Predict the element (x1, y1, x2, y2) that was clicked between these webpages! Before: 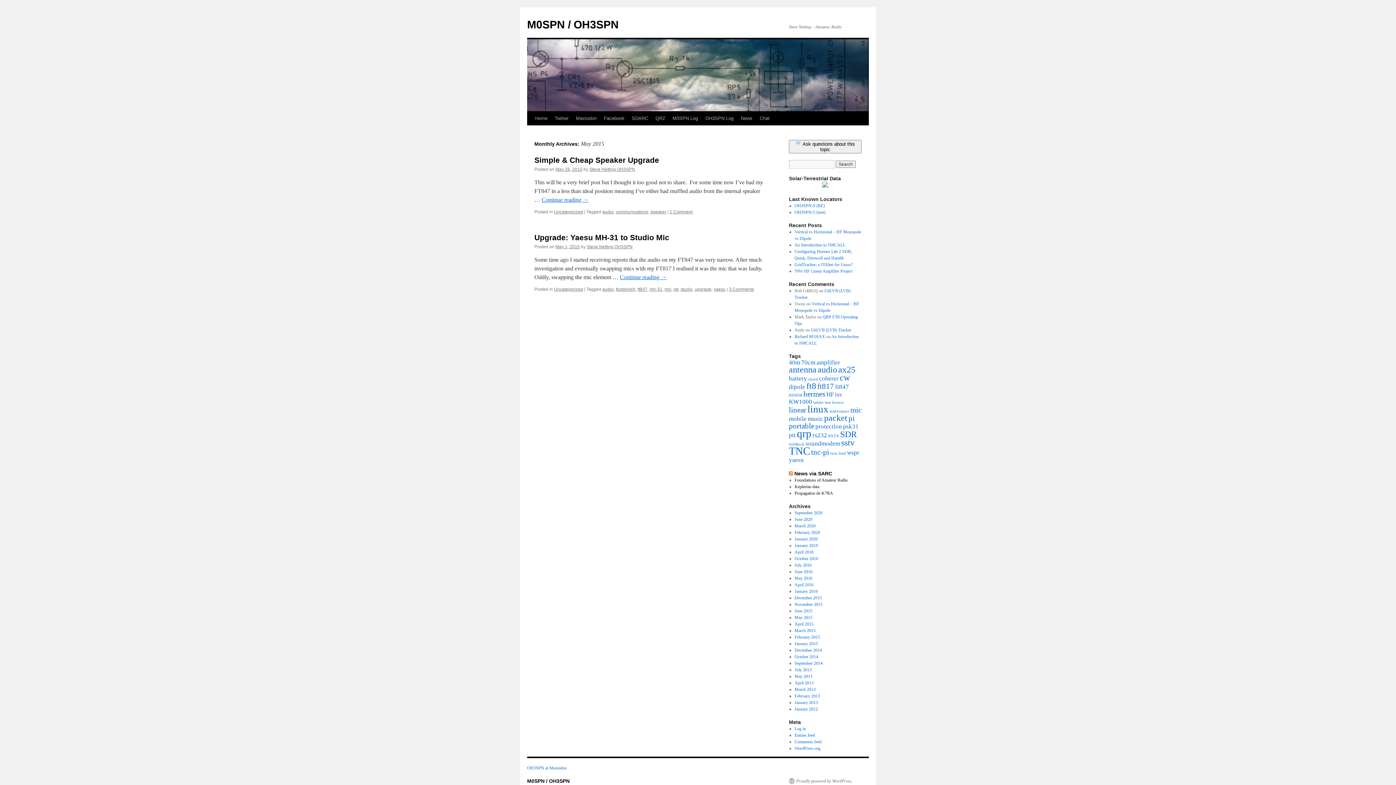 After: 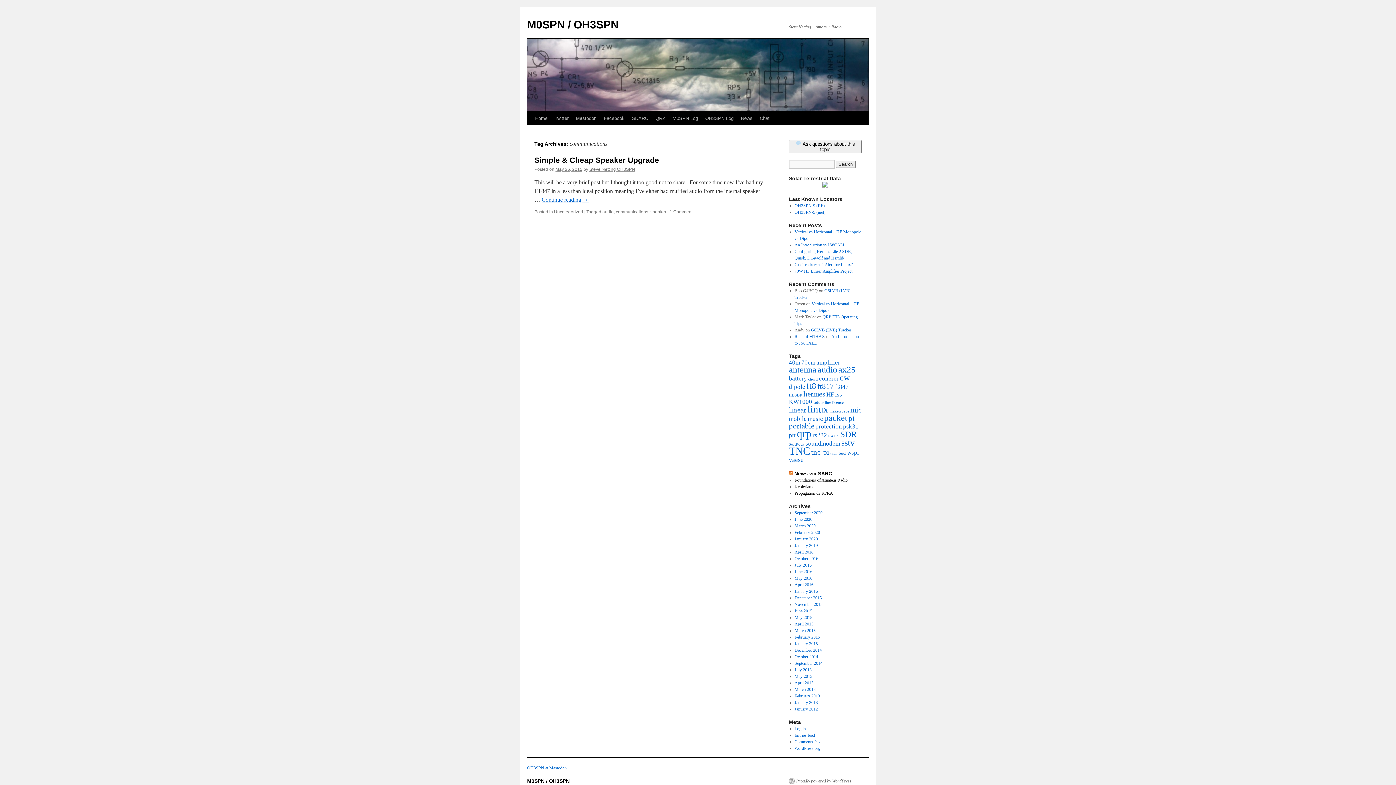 Action: label: communications bbox: (616, 209, 648, 214)